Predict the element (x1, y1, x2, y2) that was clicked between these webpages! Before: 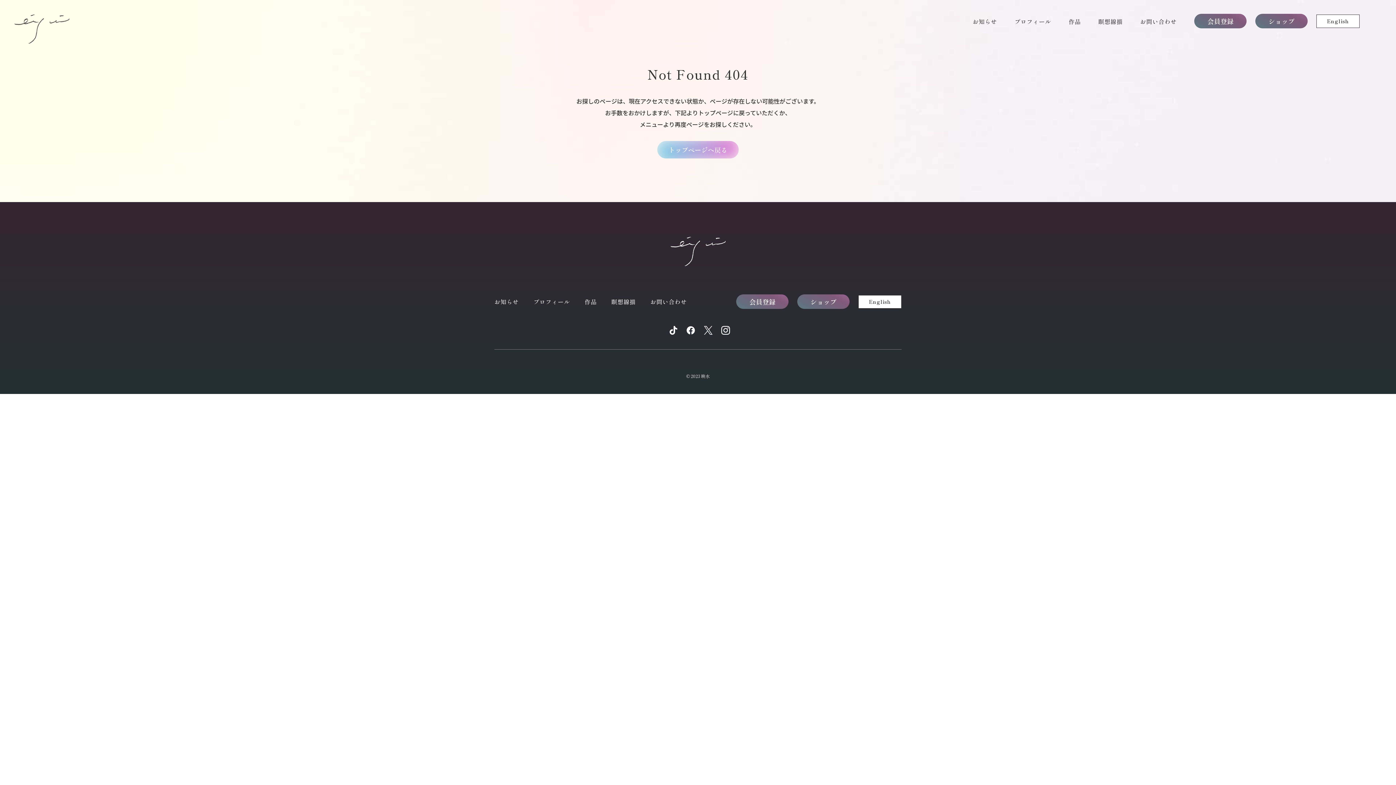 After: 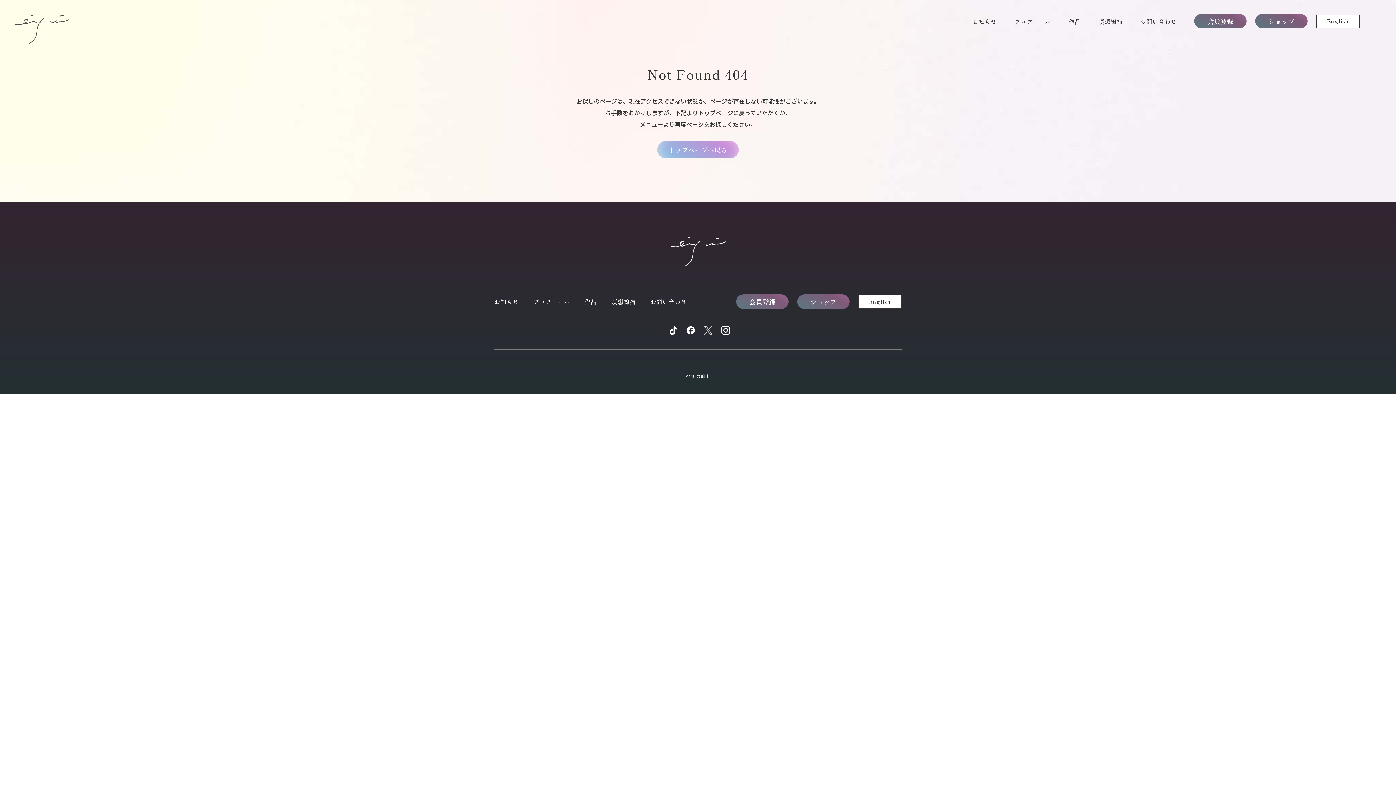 Action: bbox: (701, 323, 715, 331)